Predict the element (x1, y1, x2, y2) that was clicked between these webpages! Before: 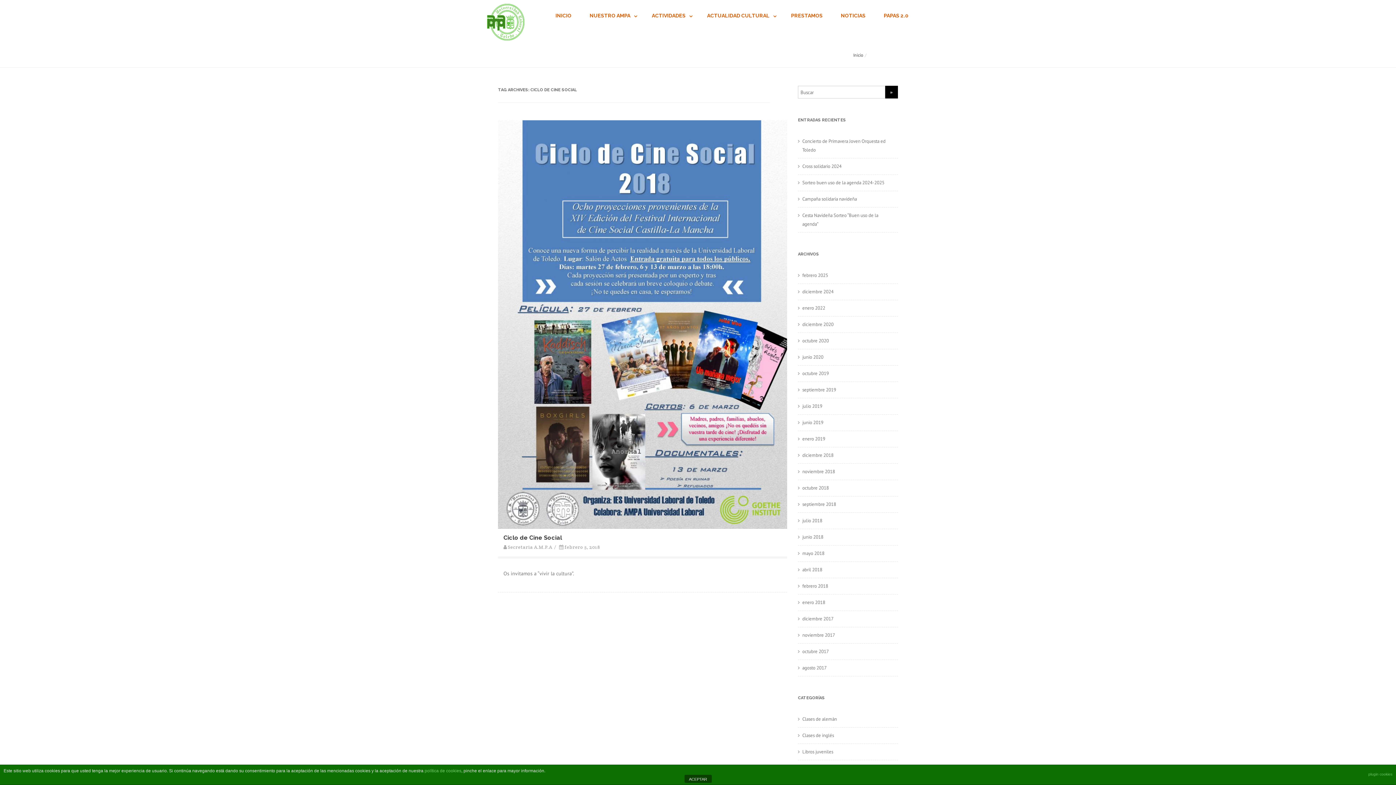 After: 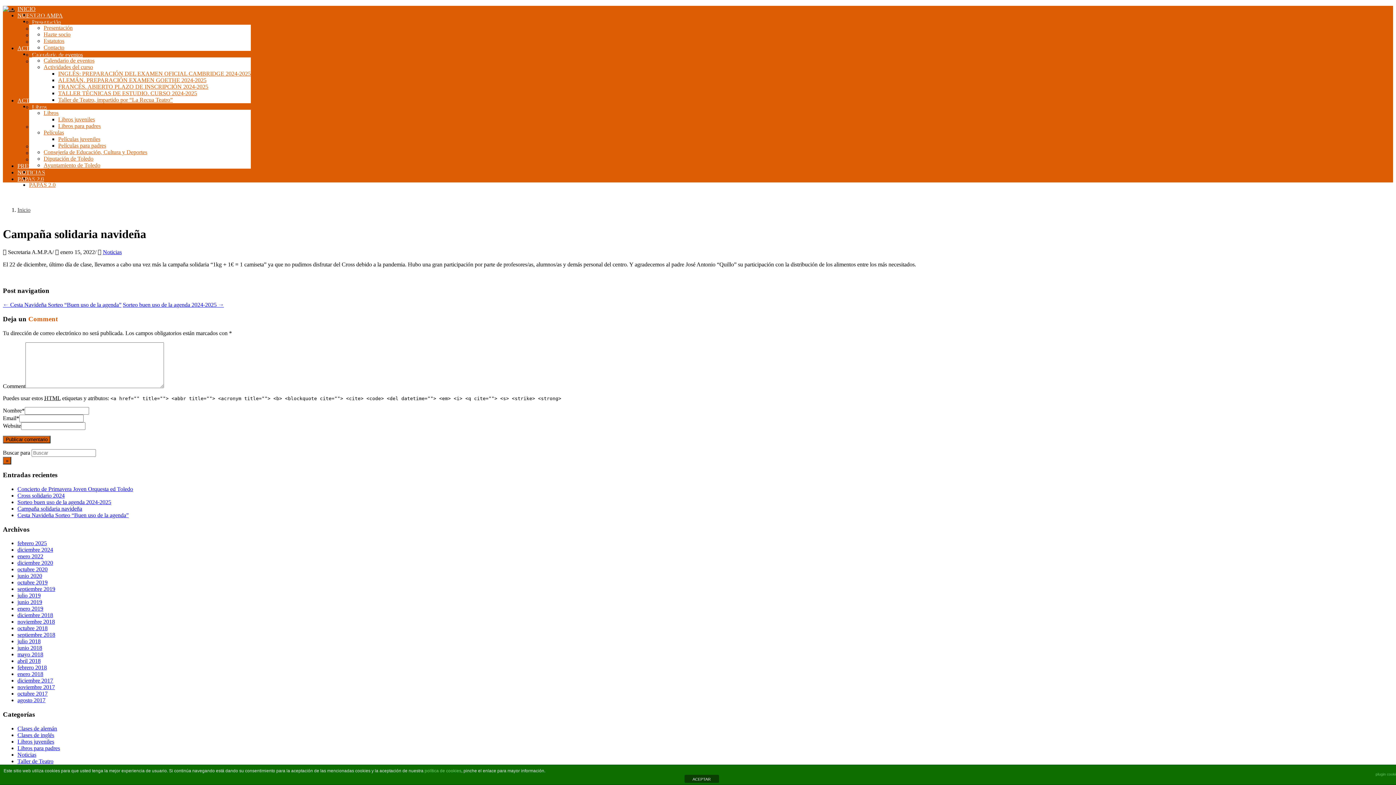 Action: label: Campaña solidaria navideña bbox: (802, 196, 857, 202)